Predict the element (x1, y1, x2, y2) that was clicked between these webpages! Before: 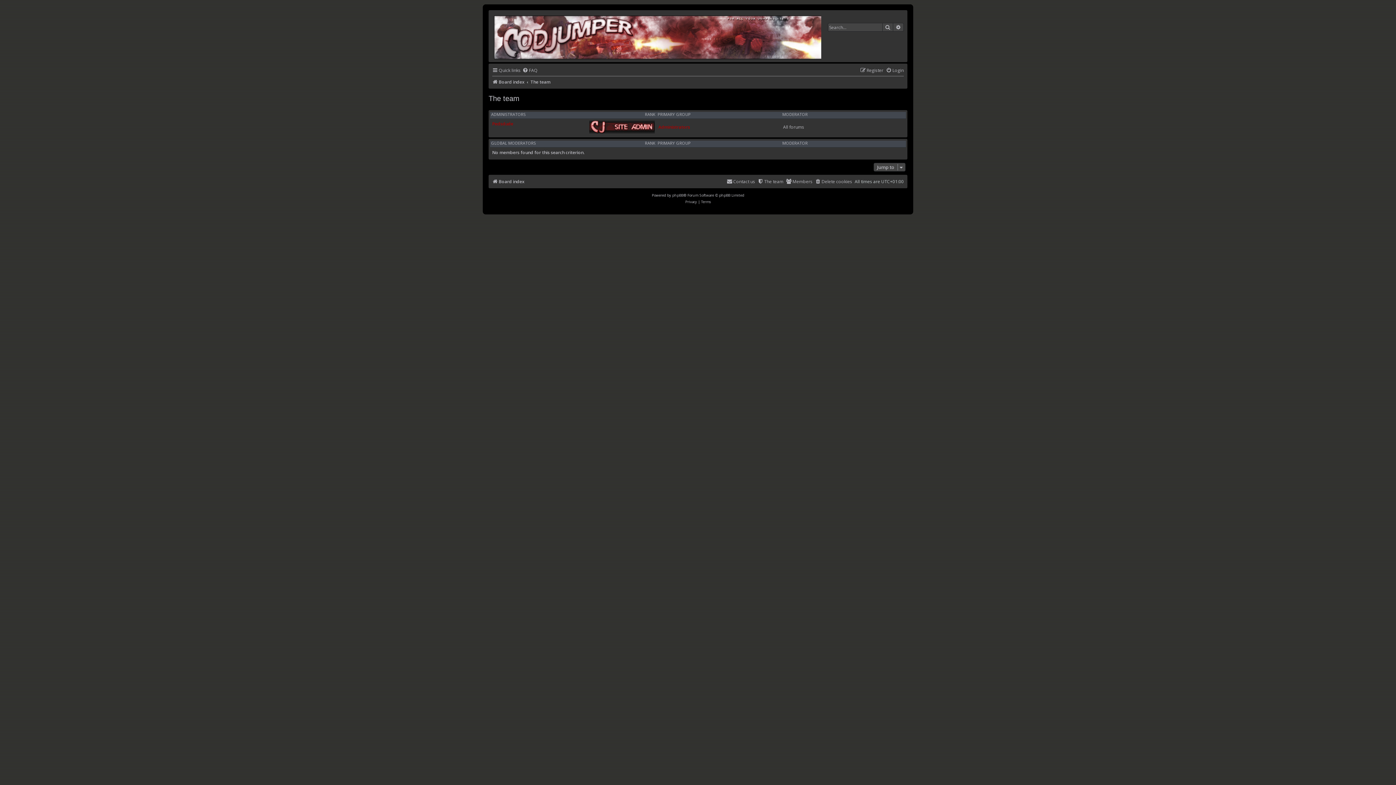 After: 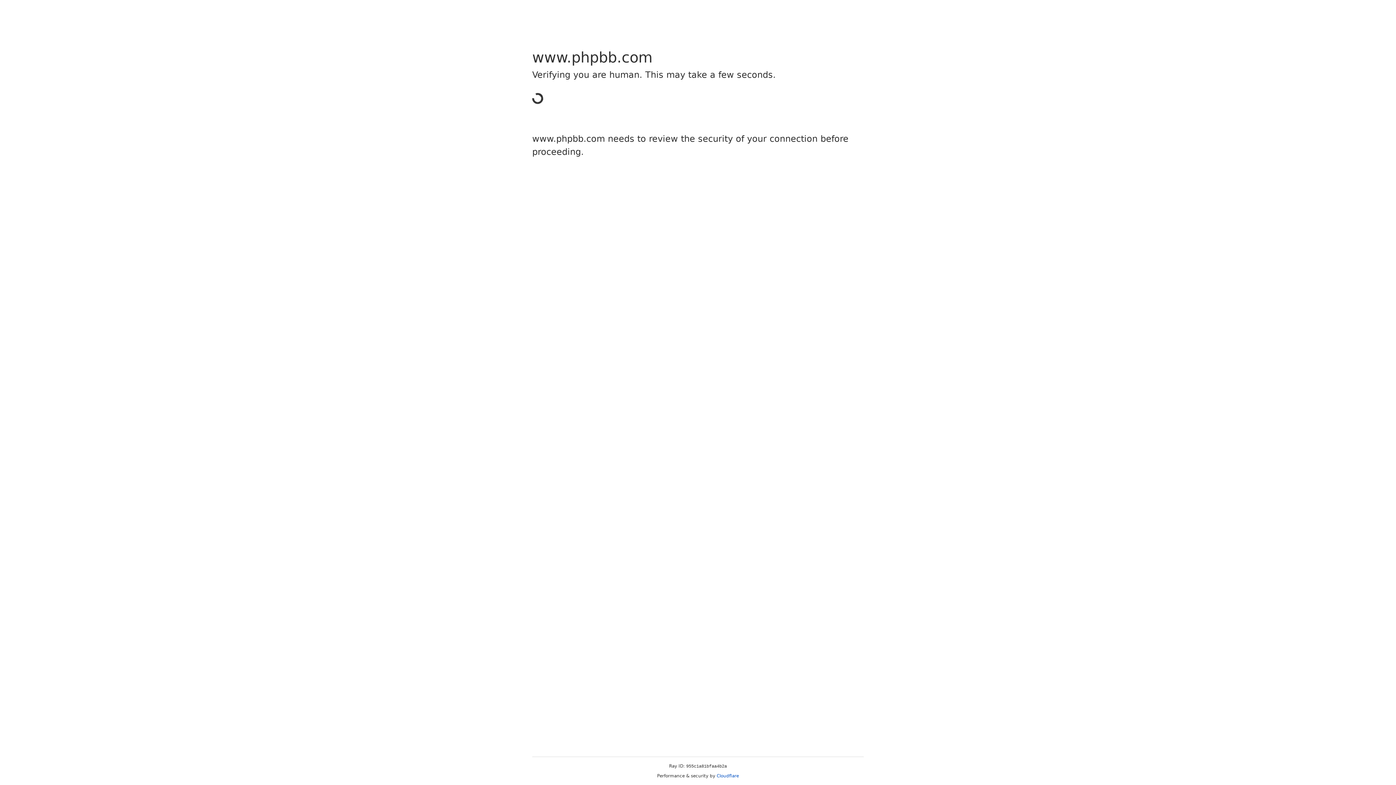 Action: label: phpBB bbox: (672, 191, 683, 198)